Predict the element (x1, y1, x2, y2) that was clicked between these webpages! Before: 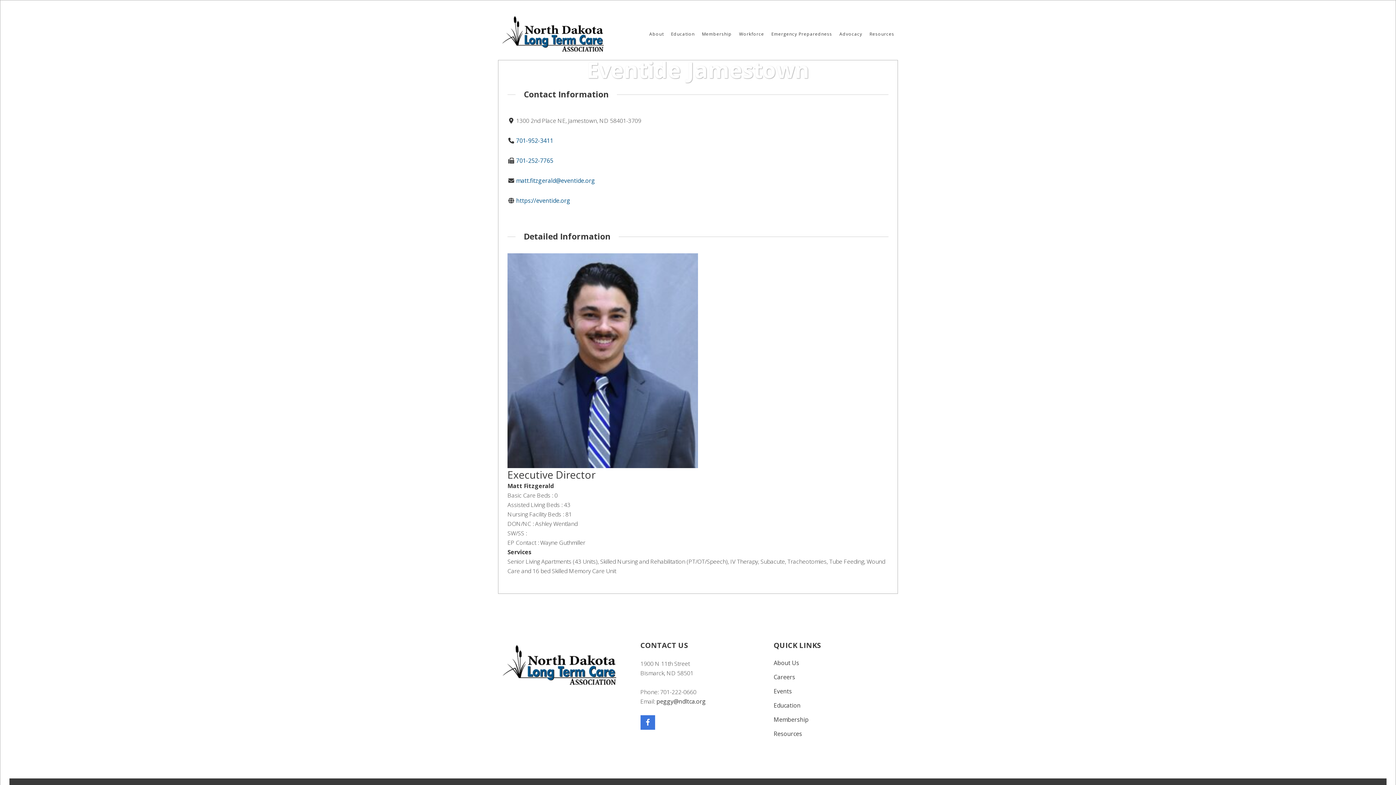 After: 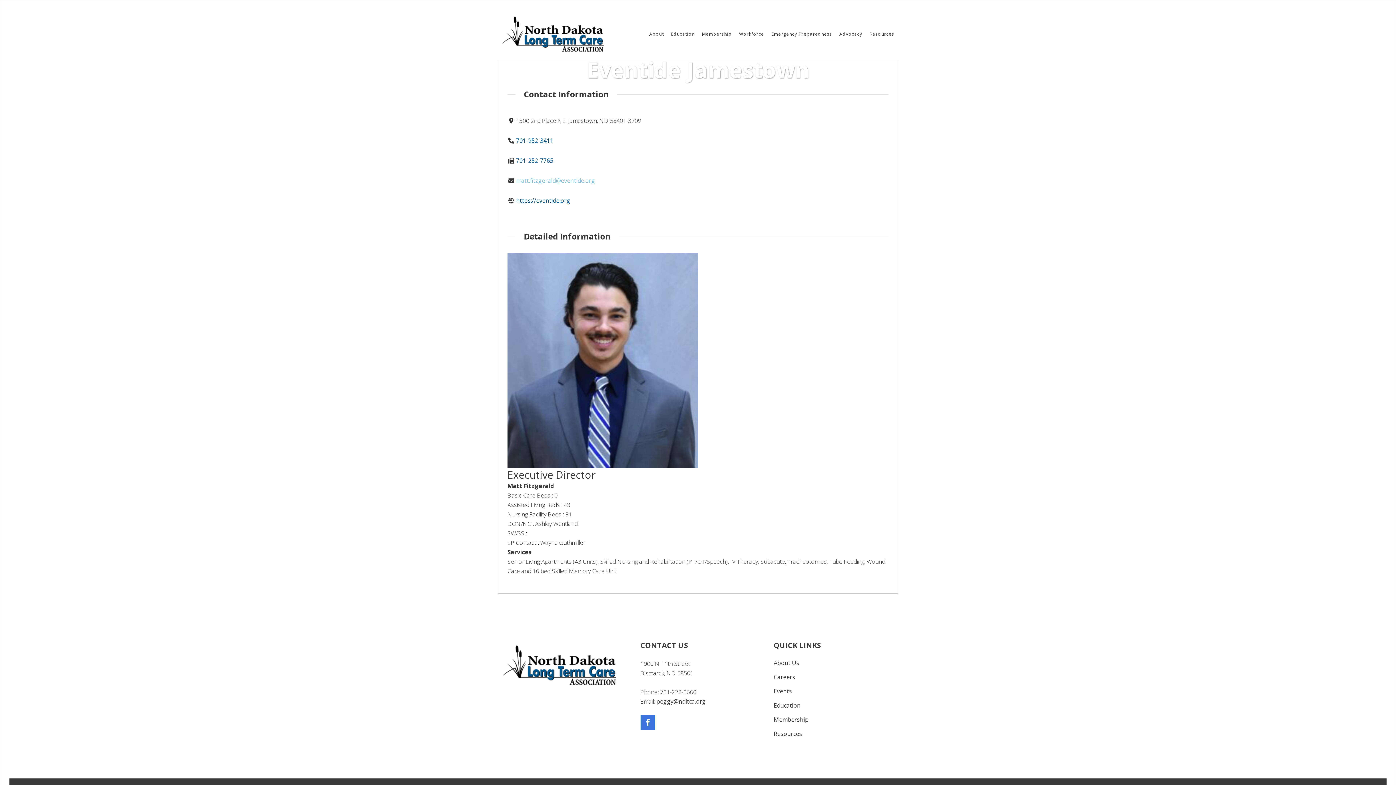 Action: bbox: (516, 176, 595, 184) label: matt.fitzgerald@eventide.org